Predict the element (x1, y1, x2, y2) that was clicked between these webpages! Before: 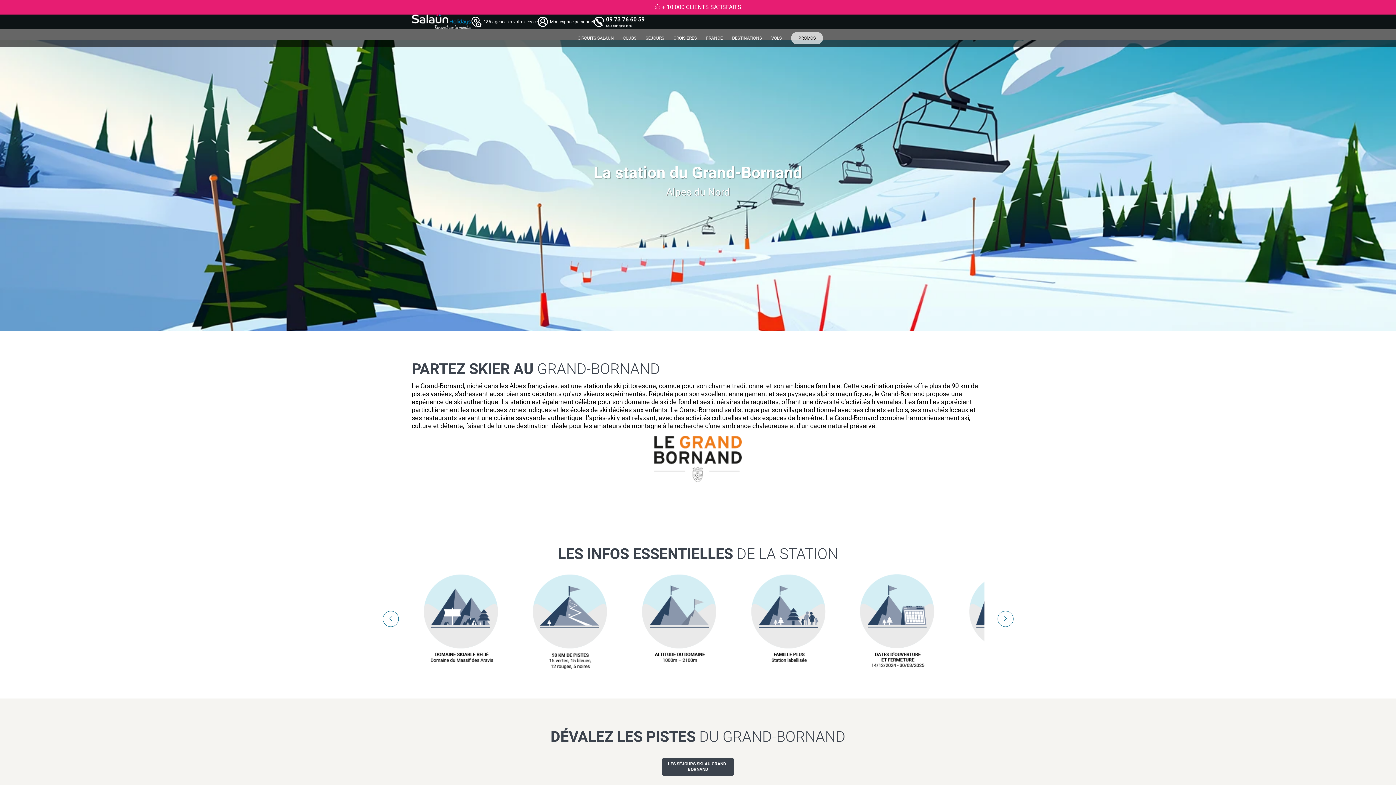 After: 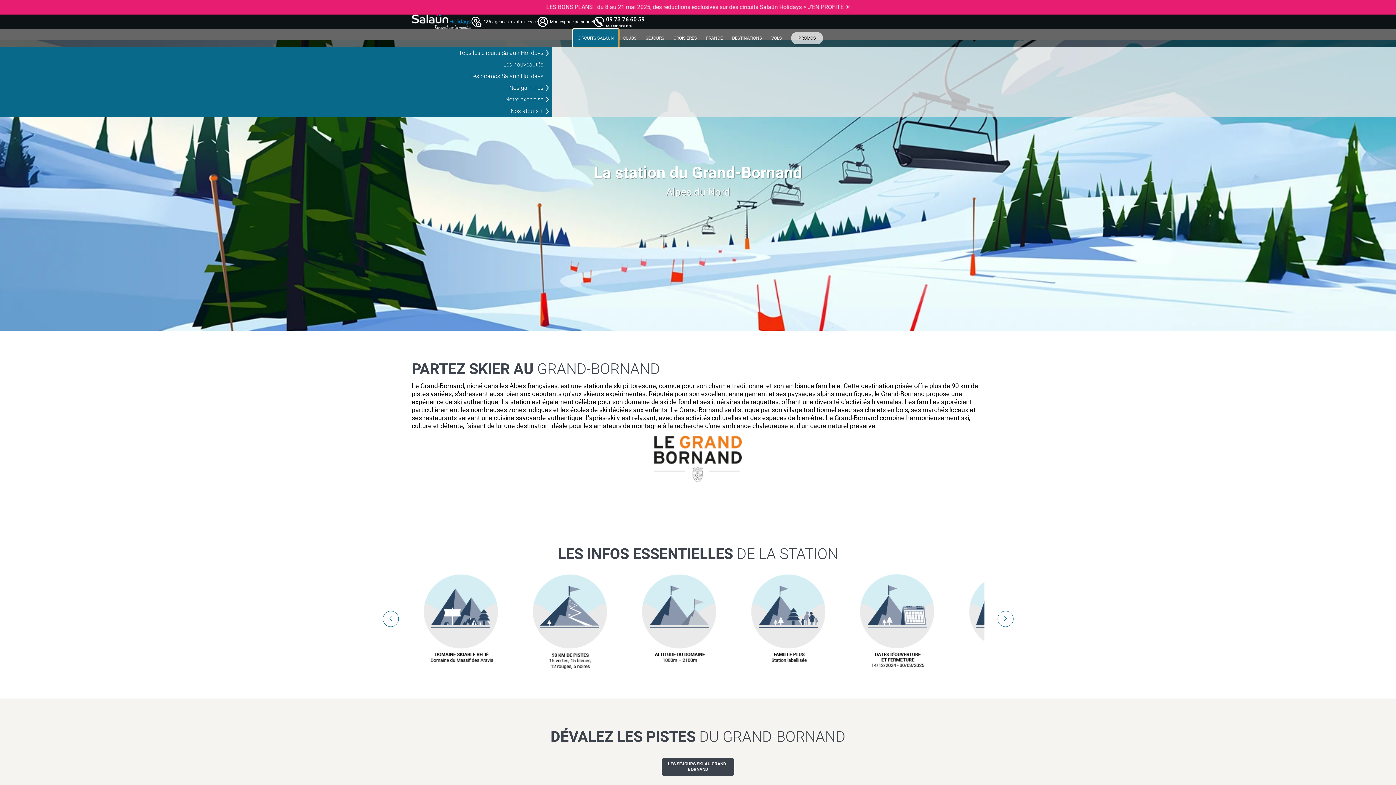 Action: bbox: (573, 29, 618, 47) label: CIRCUITS SALAÜN